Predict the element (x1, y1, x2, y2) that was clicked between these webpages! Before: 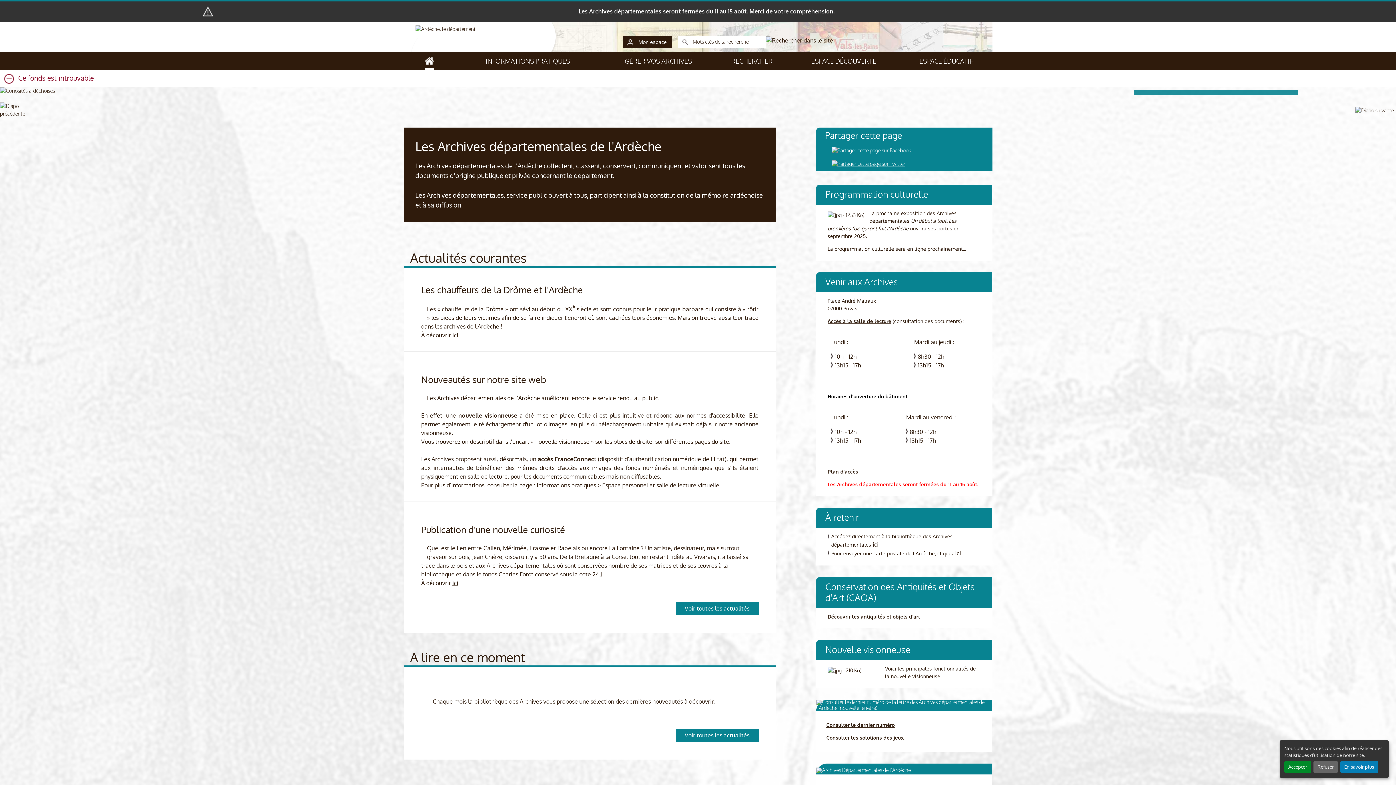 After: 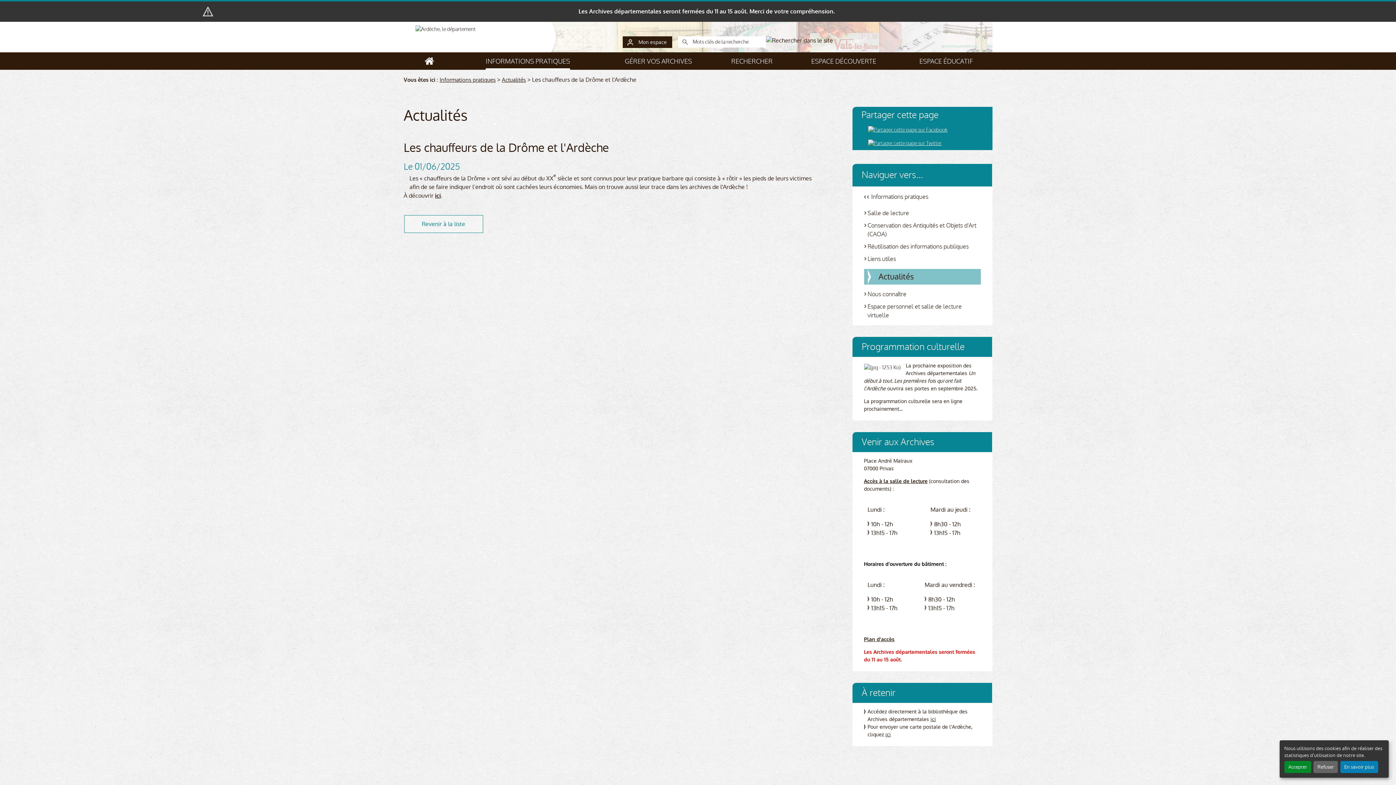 Action: label: Les chauffeurs de la Drôme et l'Ardèche bbox: (421, 283, 583, 296)